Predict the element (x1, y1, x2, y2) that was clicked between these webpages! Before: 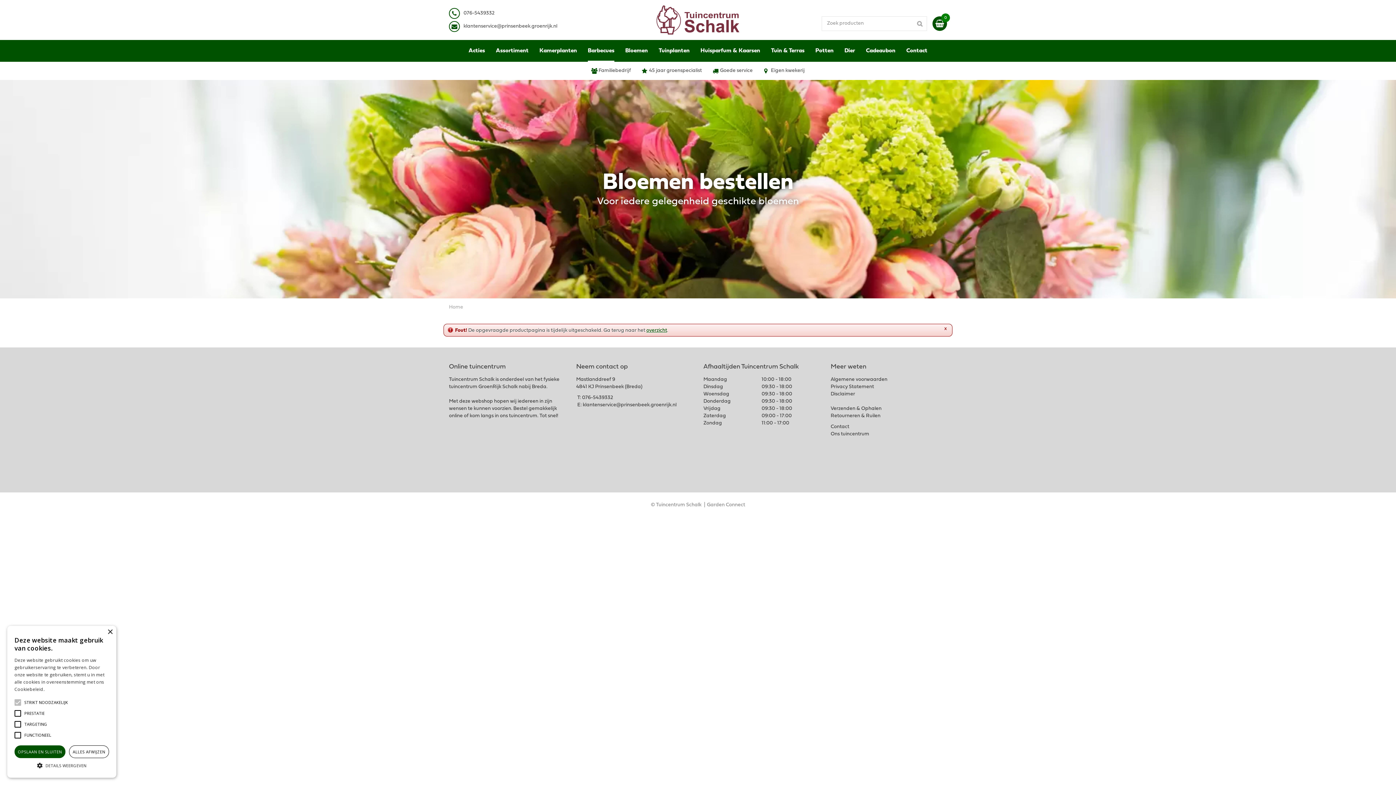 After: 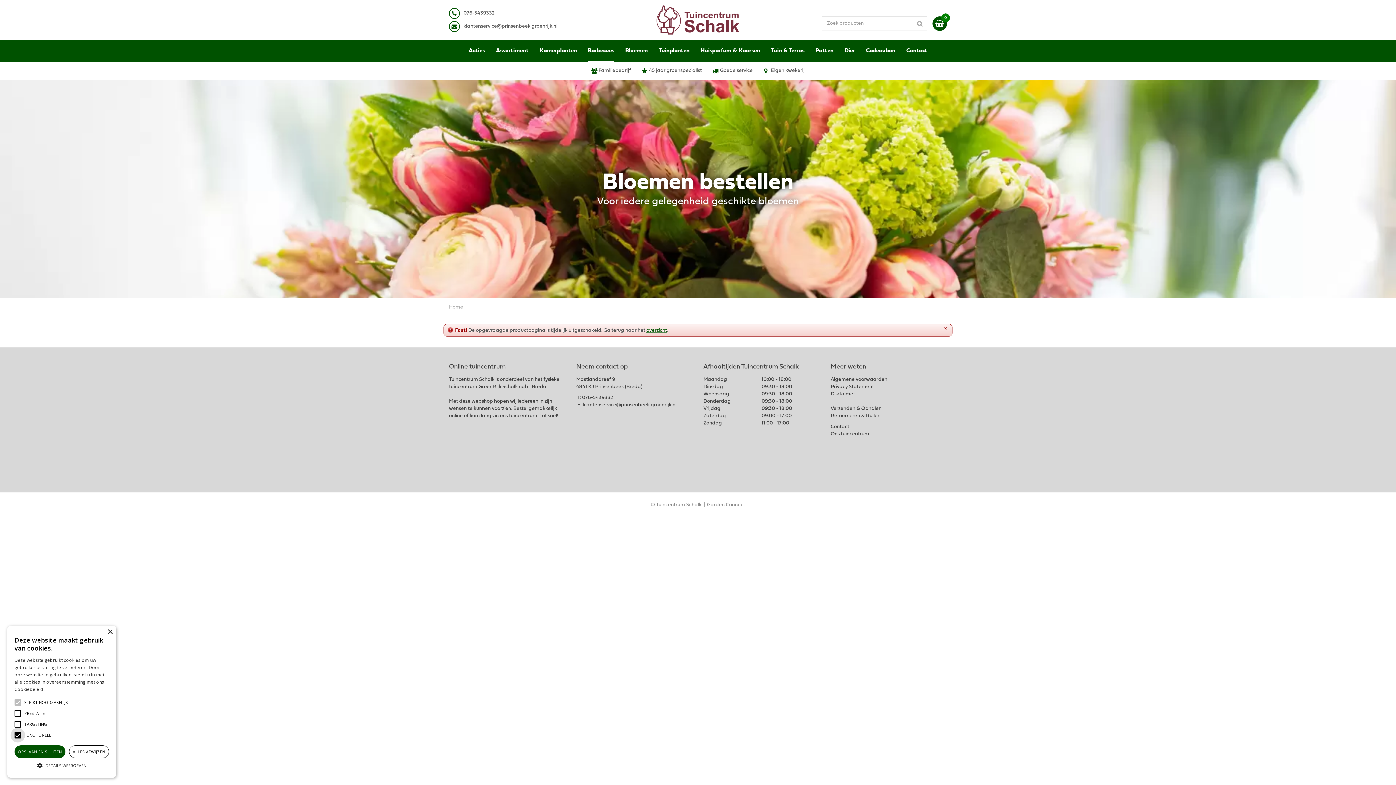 Action: label: FUNCTIONEEL bbox: (24, 728, 51, 742)